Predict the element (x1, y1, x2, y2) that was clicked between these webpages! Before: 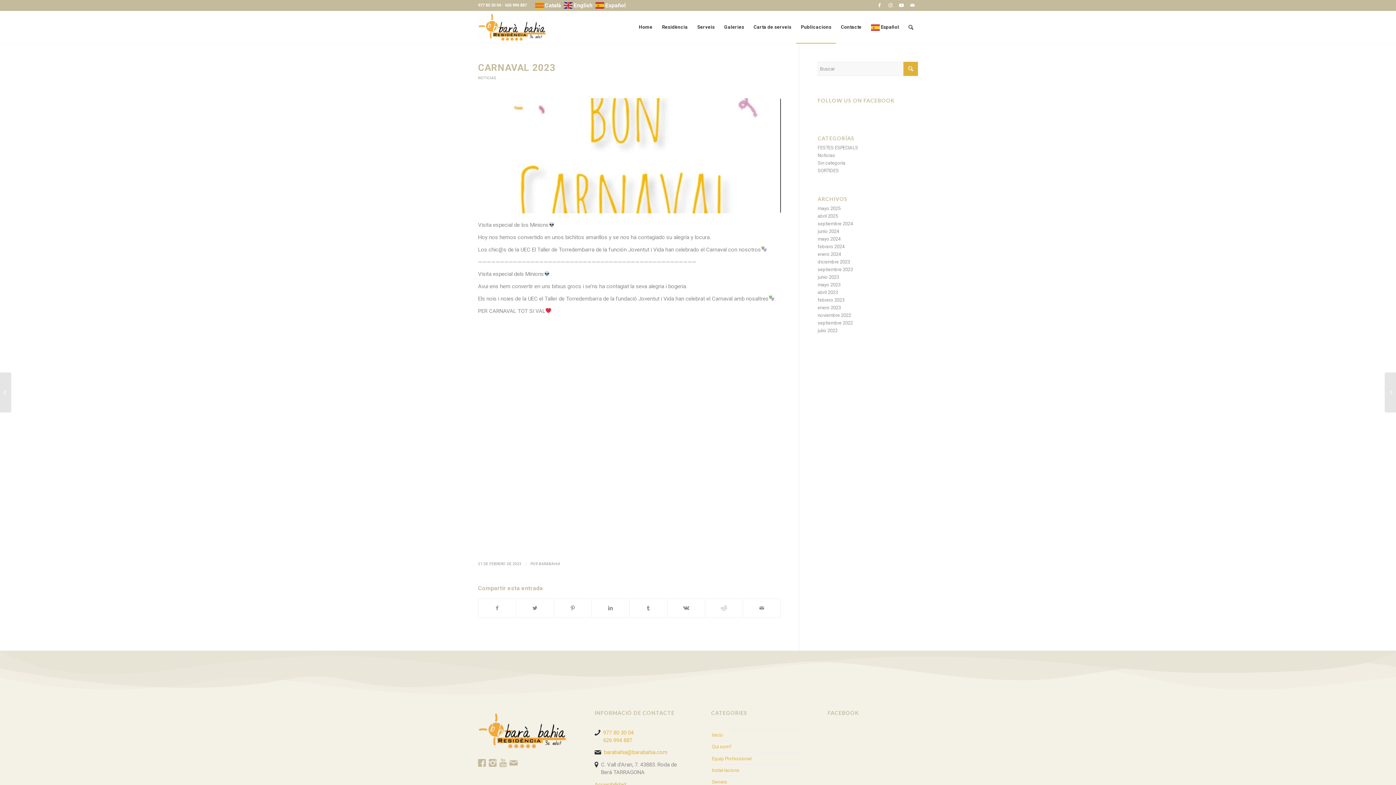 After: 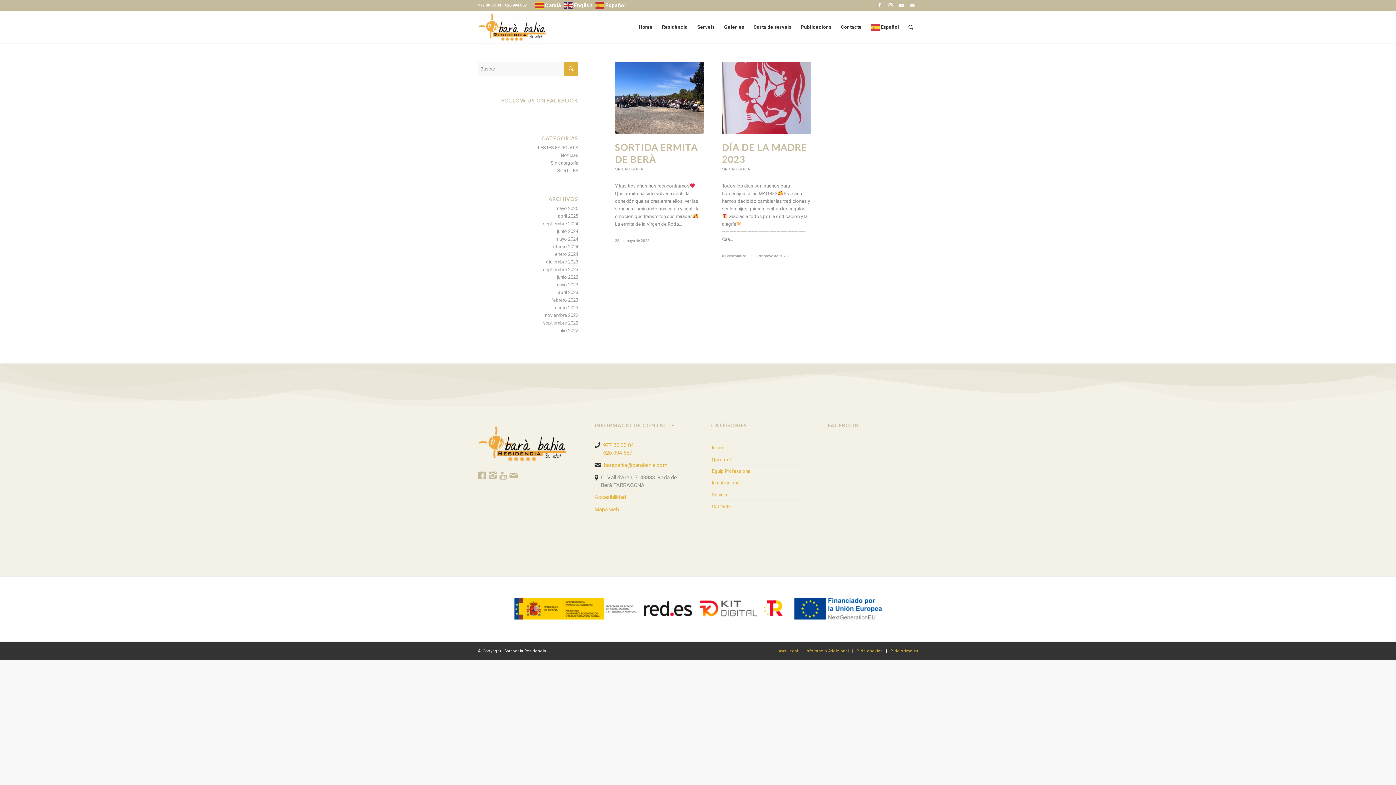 Action: label: mayo 2023 bbox: (817, 282, 840, 287)